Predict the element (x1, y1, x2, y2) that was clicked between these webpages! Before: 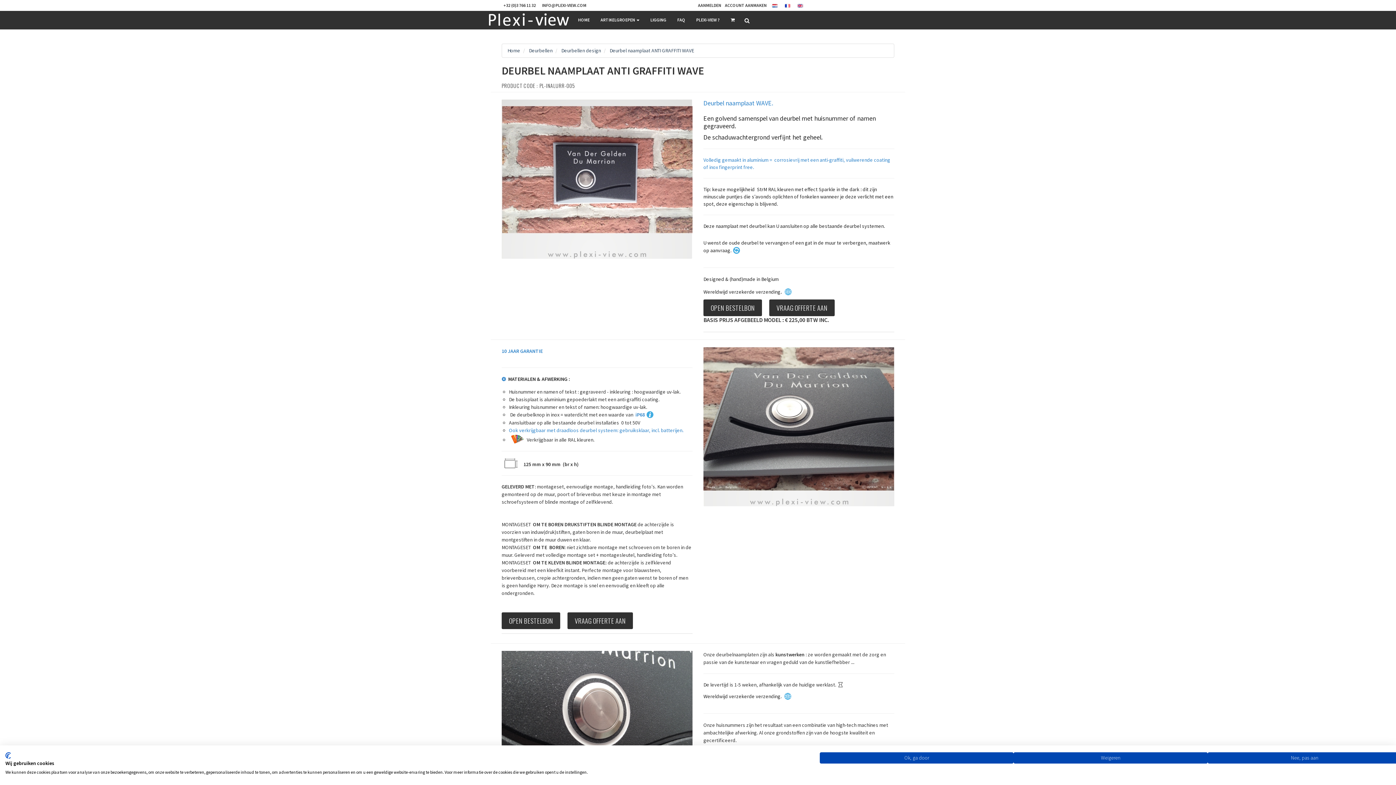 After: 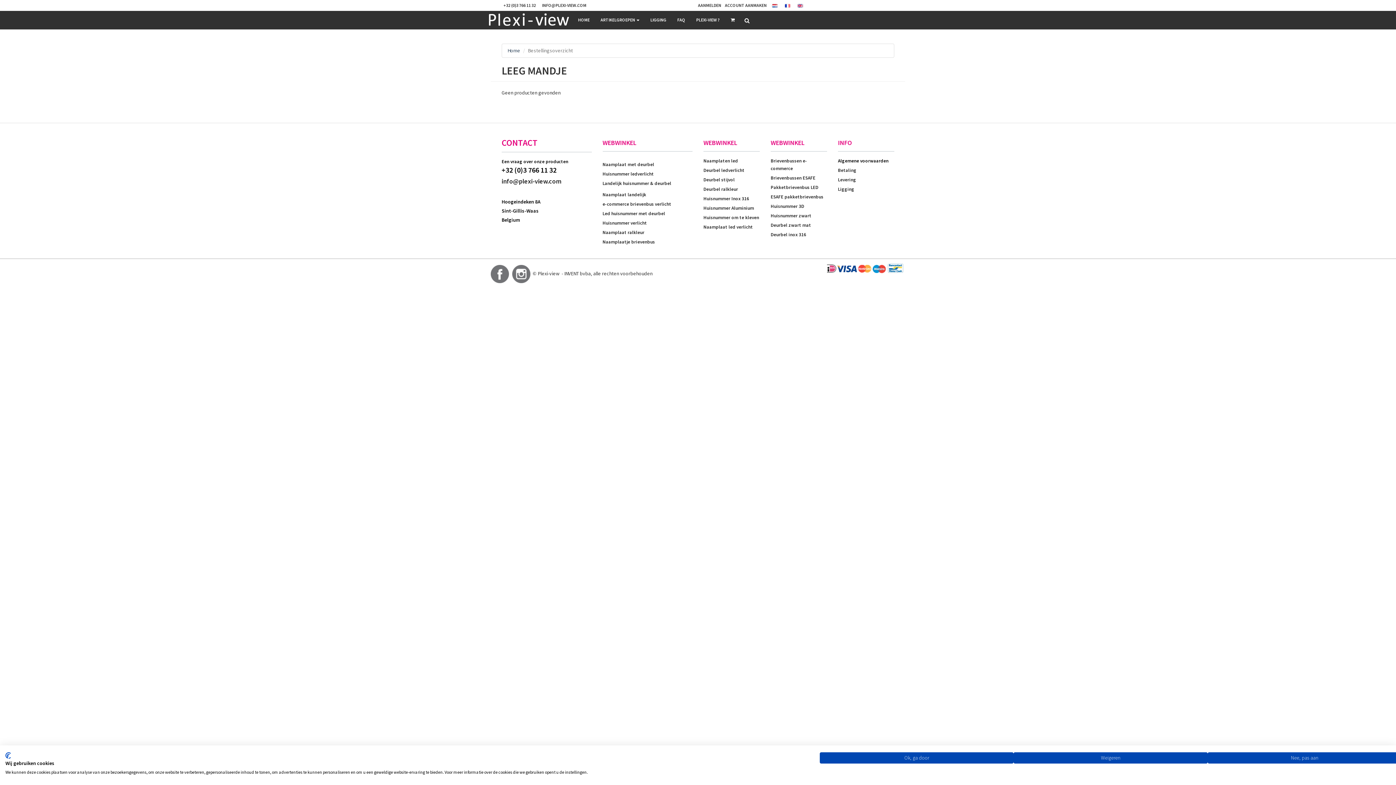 Action: bbox: (725, 10, 740, 29)